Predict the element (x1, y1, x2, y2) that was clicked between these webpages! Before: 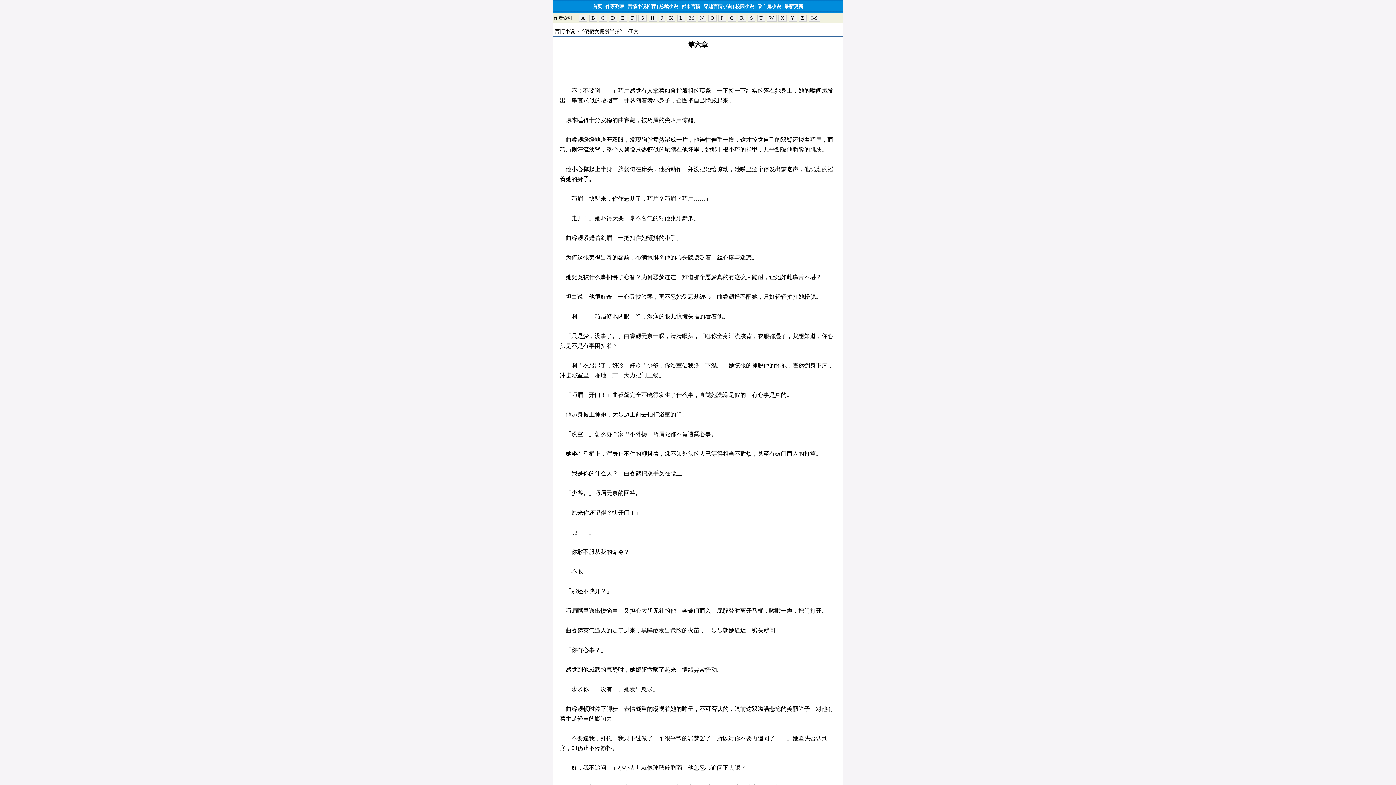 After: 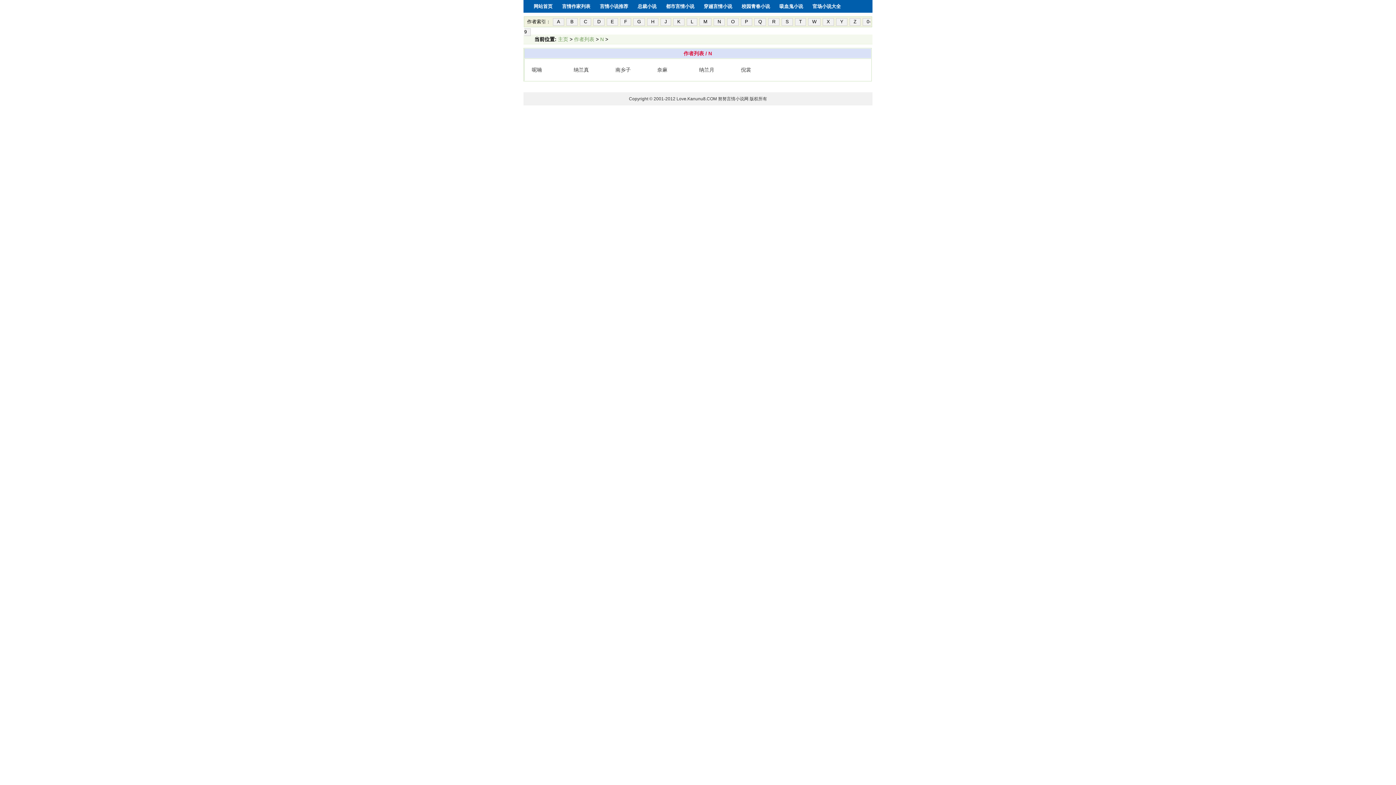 Action: label: N bbox: (698, 14, 706, 21)